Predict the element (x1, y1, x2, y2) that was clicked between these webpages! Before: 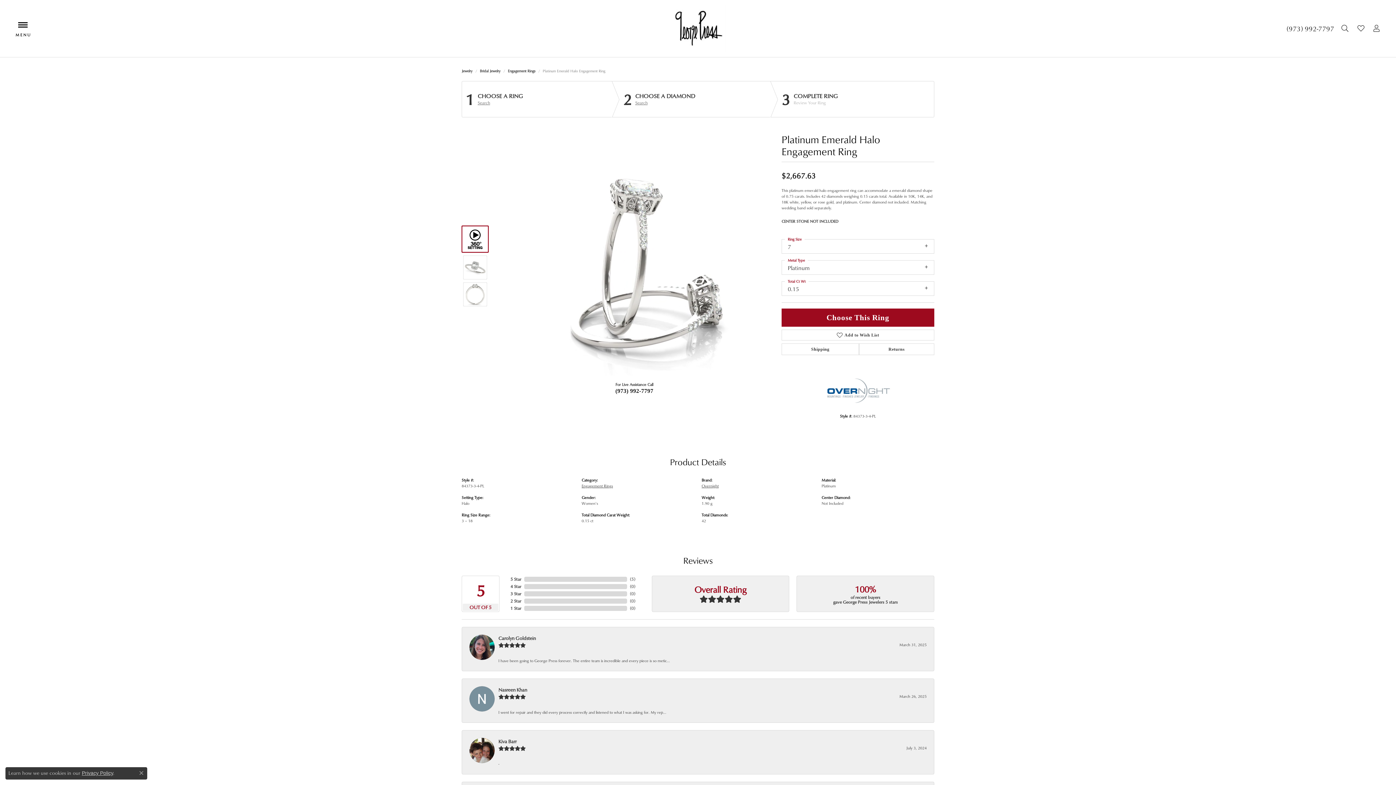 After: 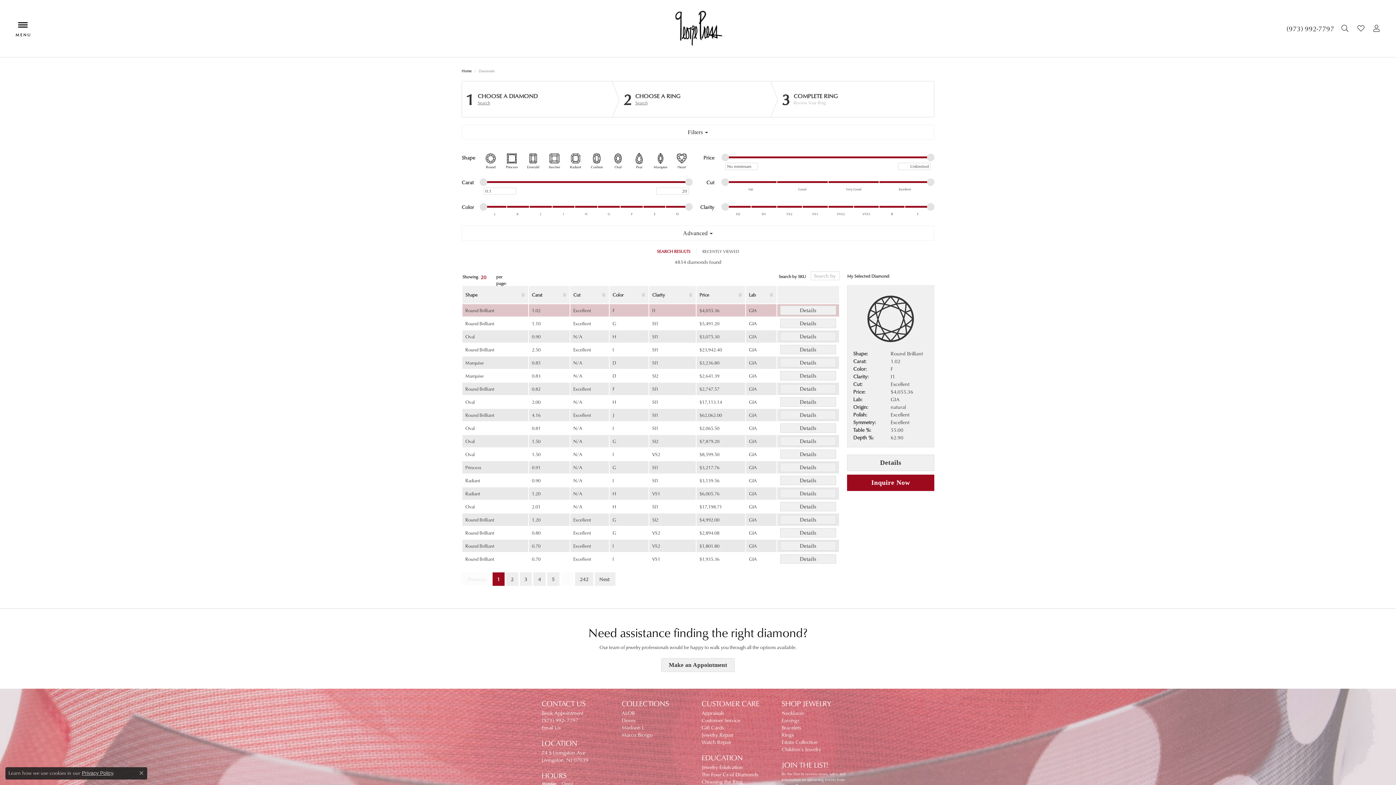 Action: label: Search bbox: (635, 100, 743, 105)